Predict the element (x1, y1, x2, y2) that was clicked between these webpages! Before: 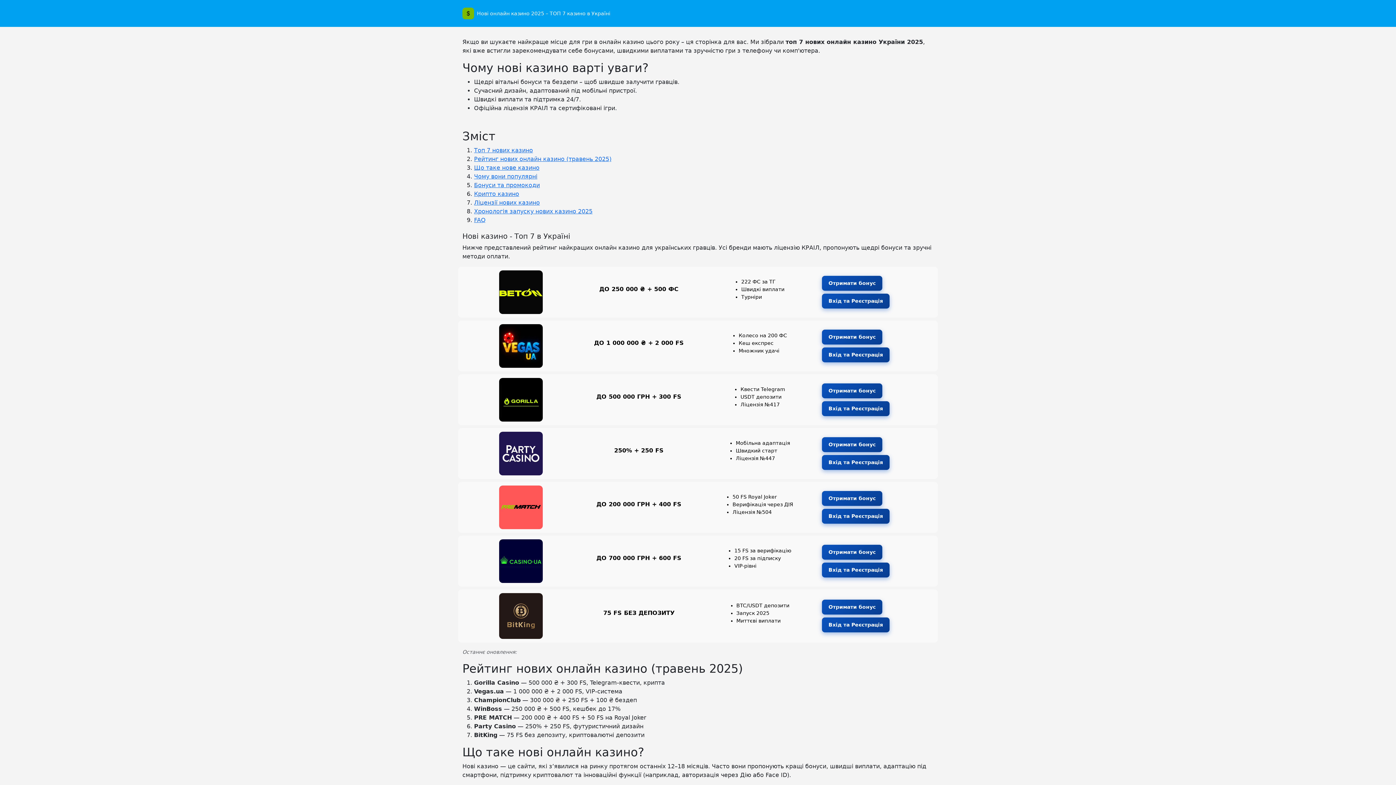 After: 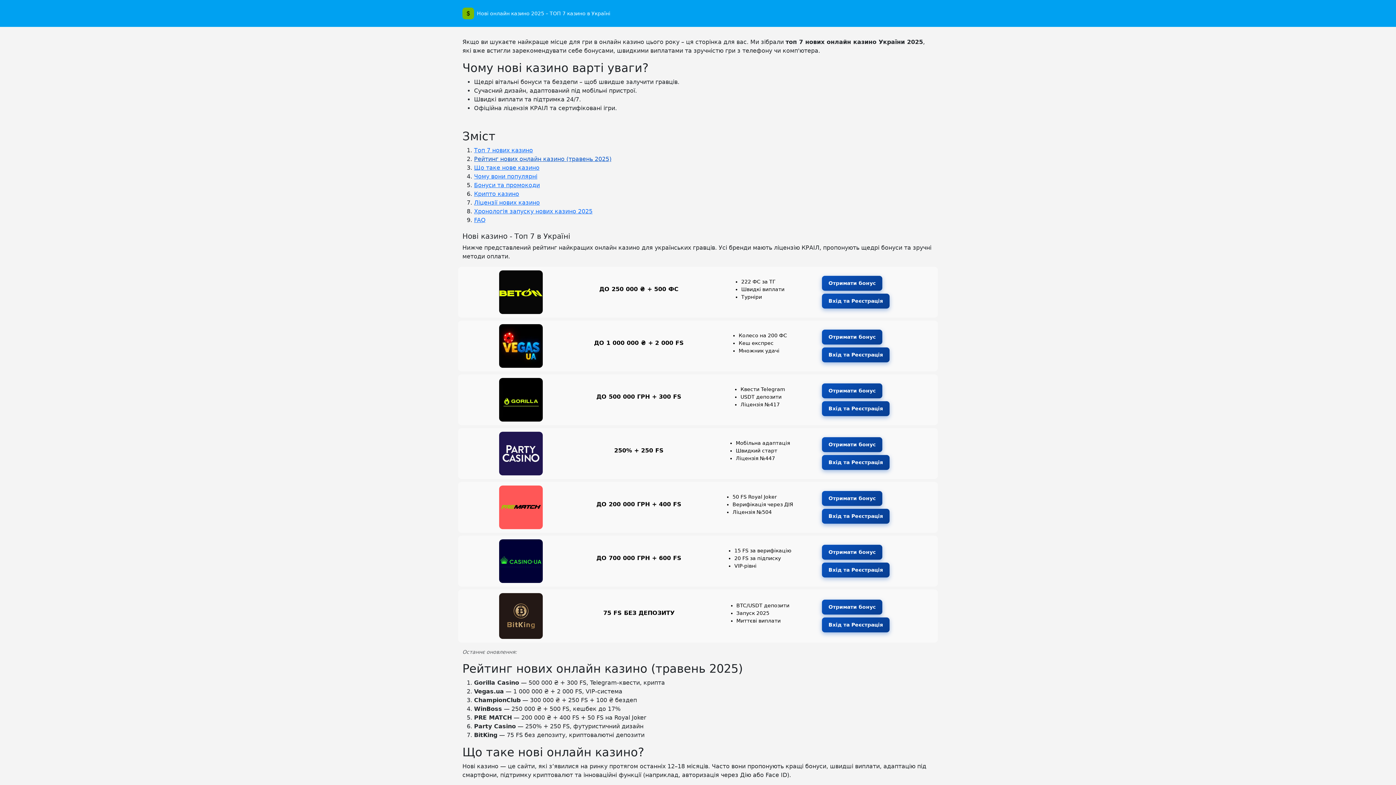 Action: bbox: (474, 155, 611, 162) label: Рейтинг нових онлайн казино (травень 2025)